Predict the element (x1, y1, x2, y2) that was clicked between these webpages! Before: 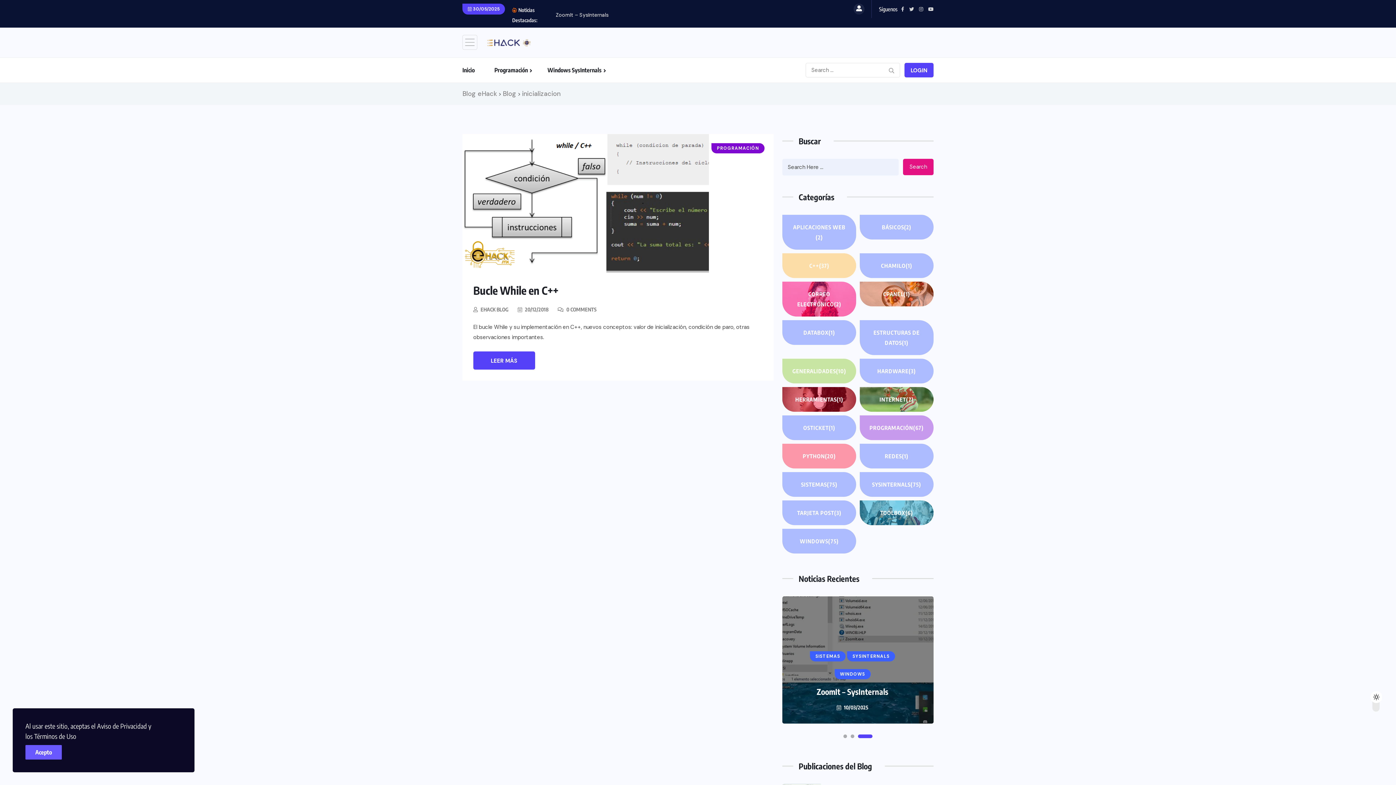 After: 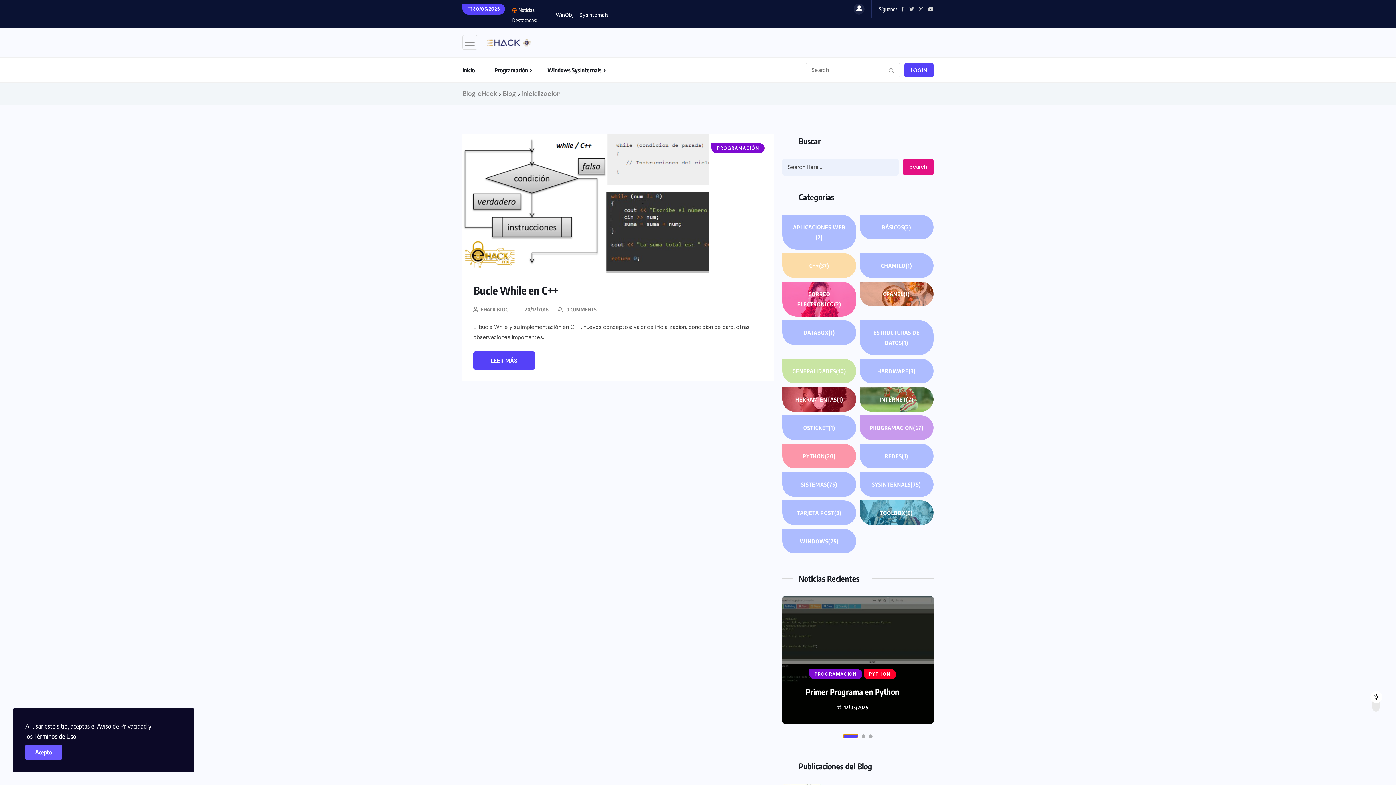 Action: bbox: (843, 734, 858, 738)